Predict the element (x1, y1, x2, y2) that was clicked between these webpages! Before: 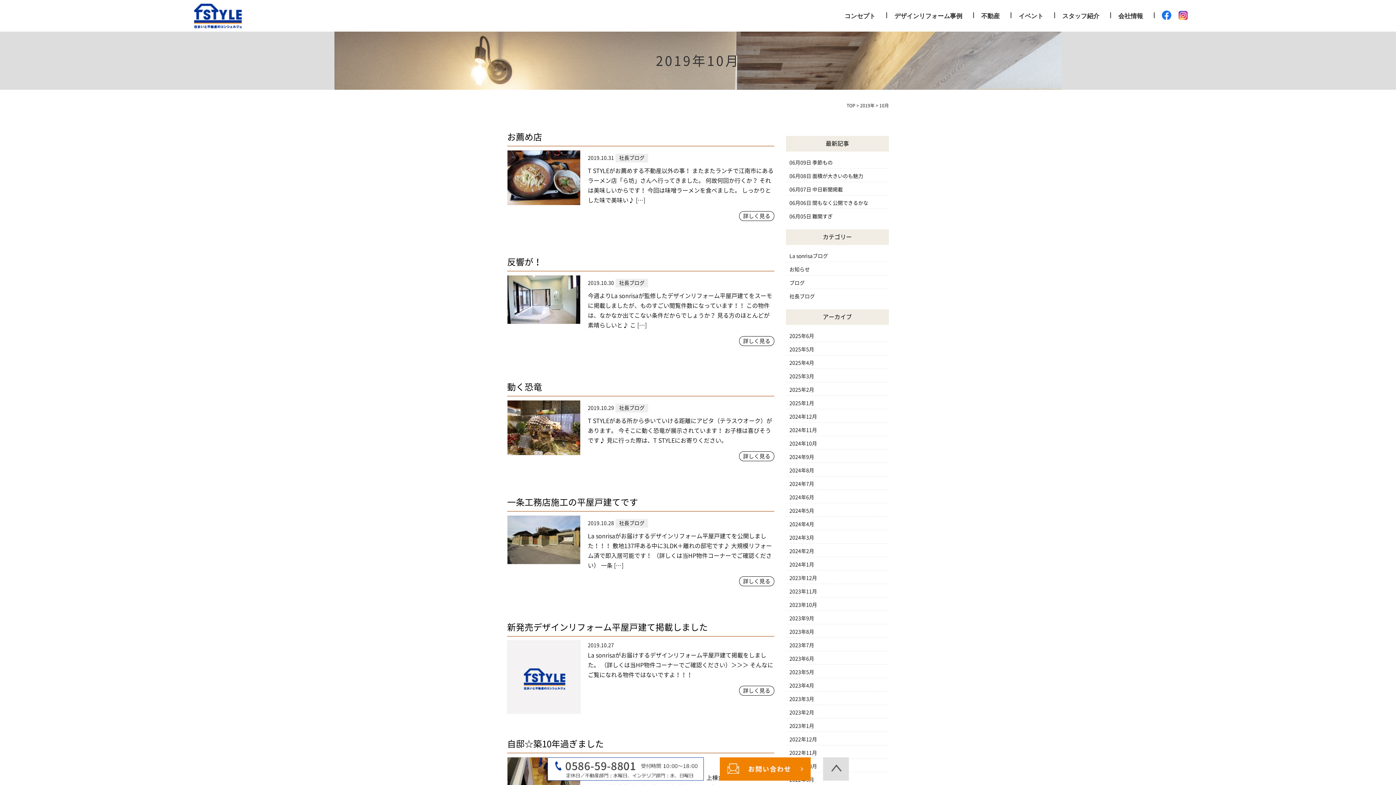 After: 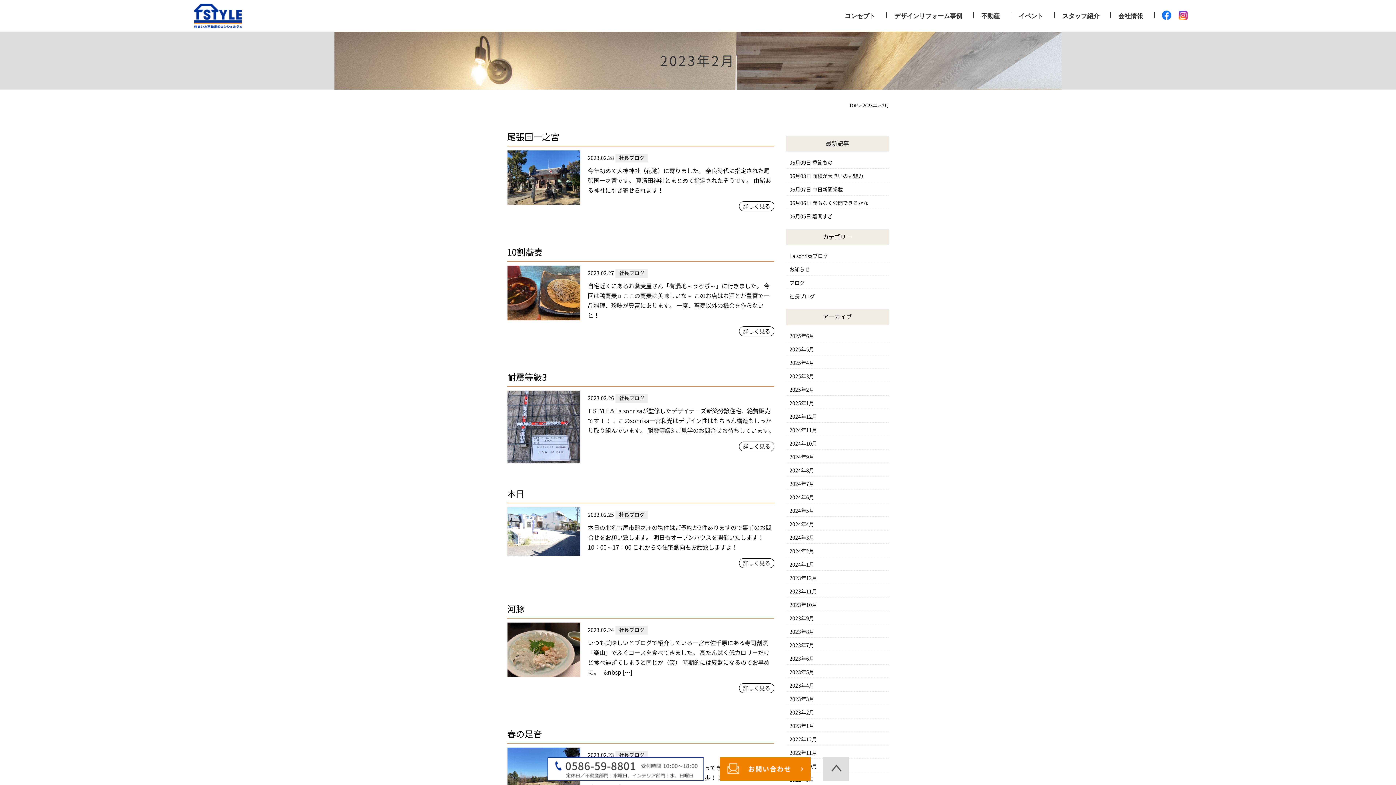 Action: label: 2023年2月 bbox: (789, 710, 814, 715)